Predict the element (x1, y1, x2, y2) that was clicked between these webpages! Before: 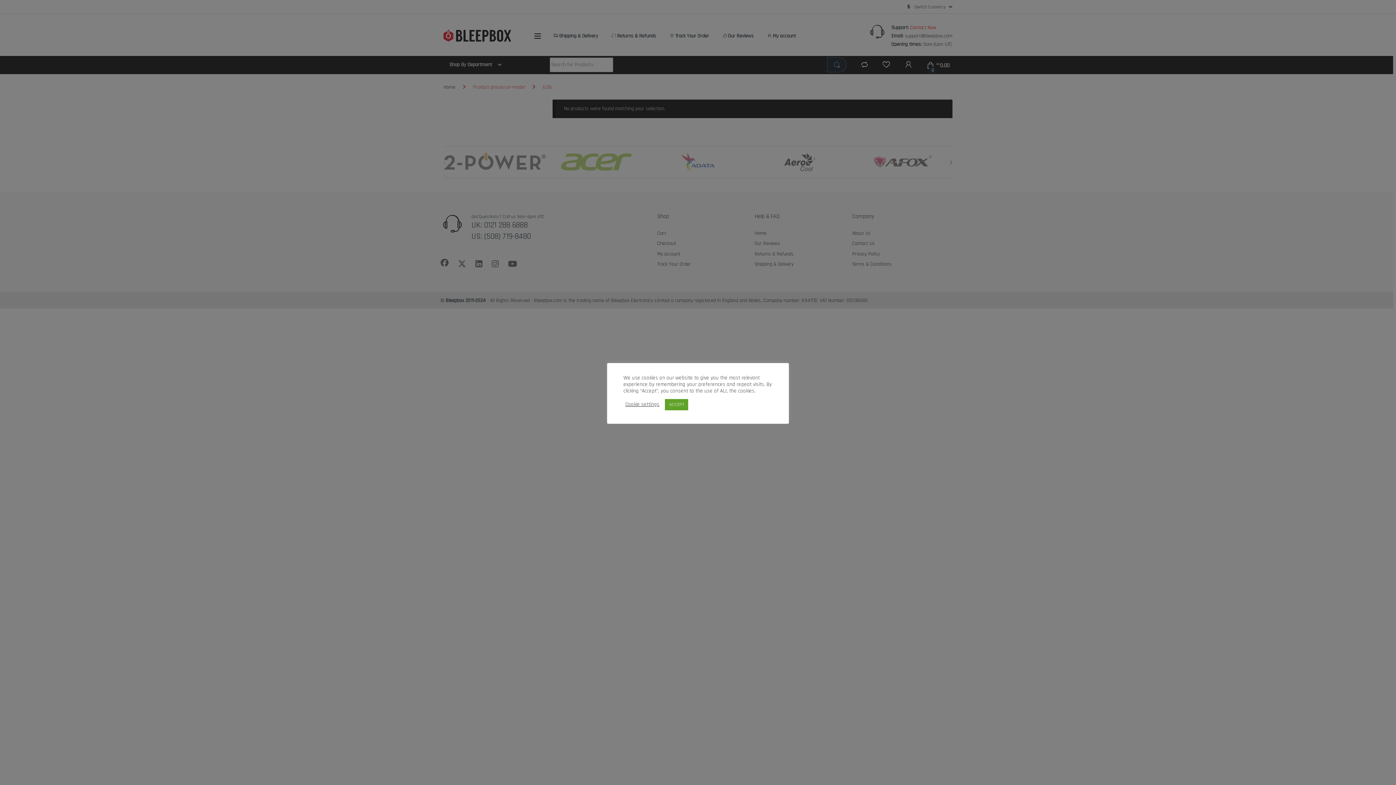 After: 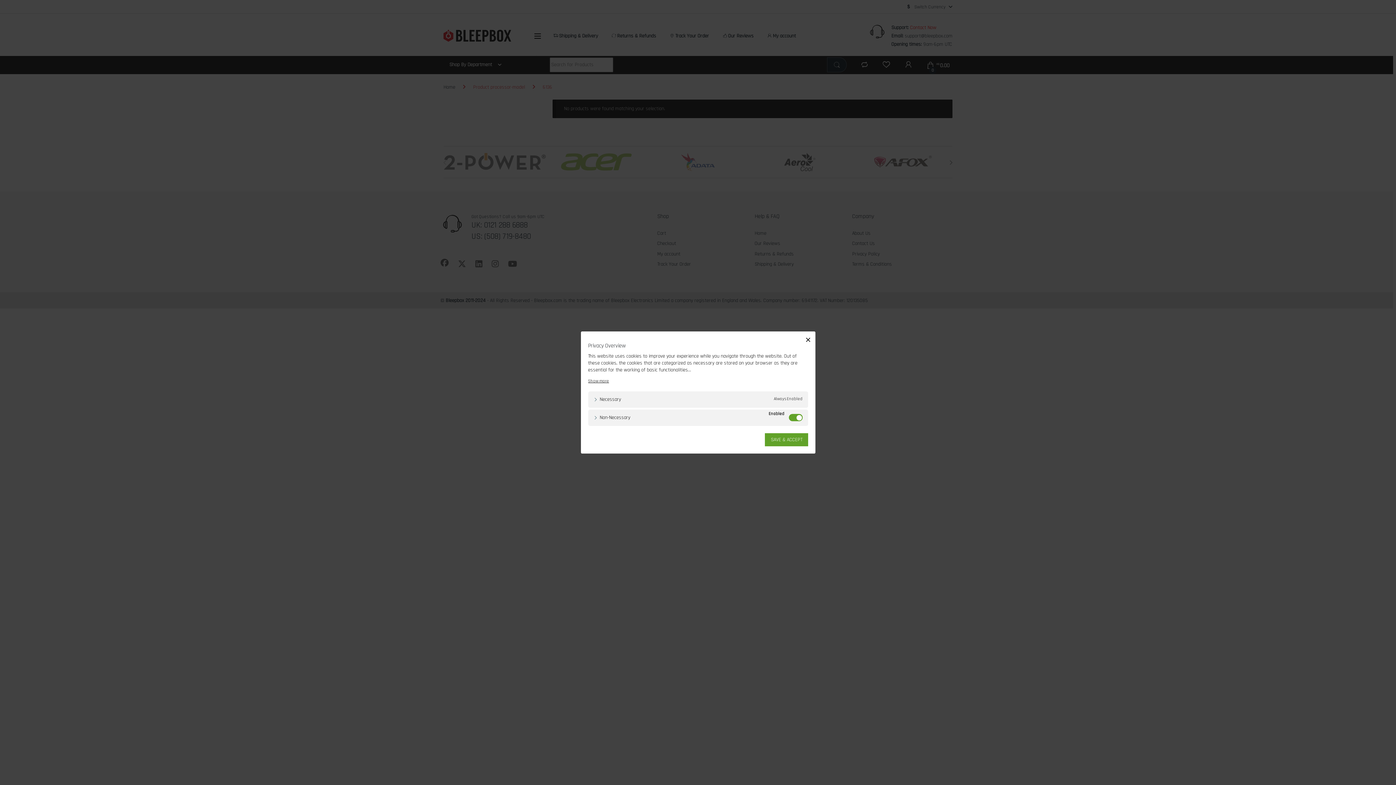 Action: bbox: (625, 401, 659, 408) label: Cookie settings